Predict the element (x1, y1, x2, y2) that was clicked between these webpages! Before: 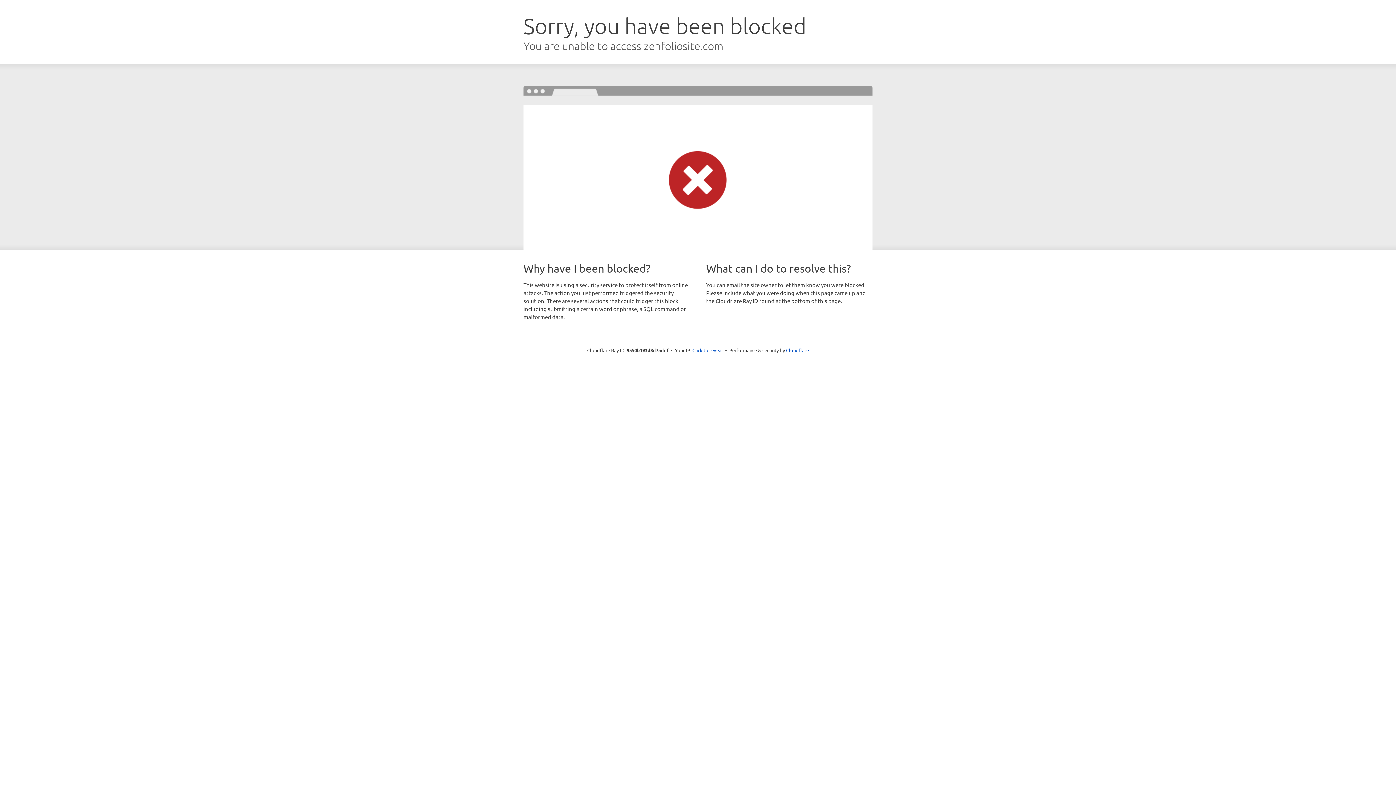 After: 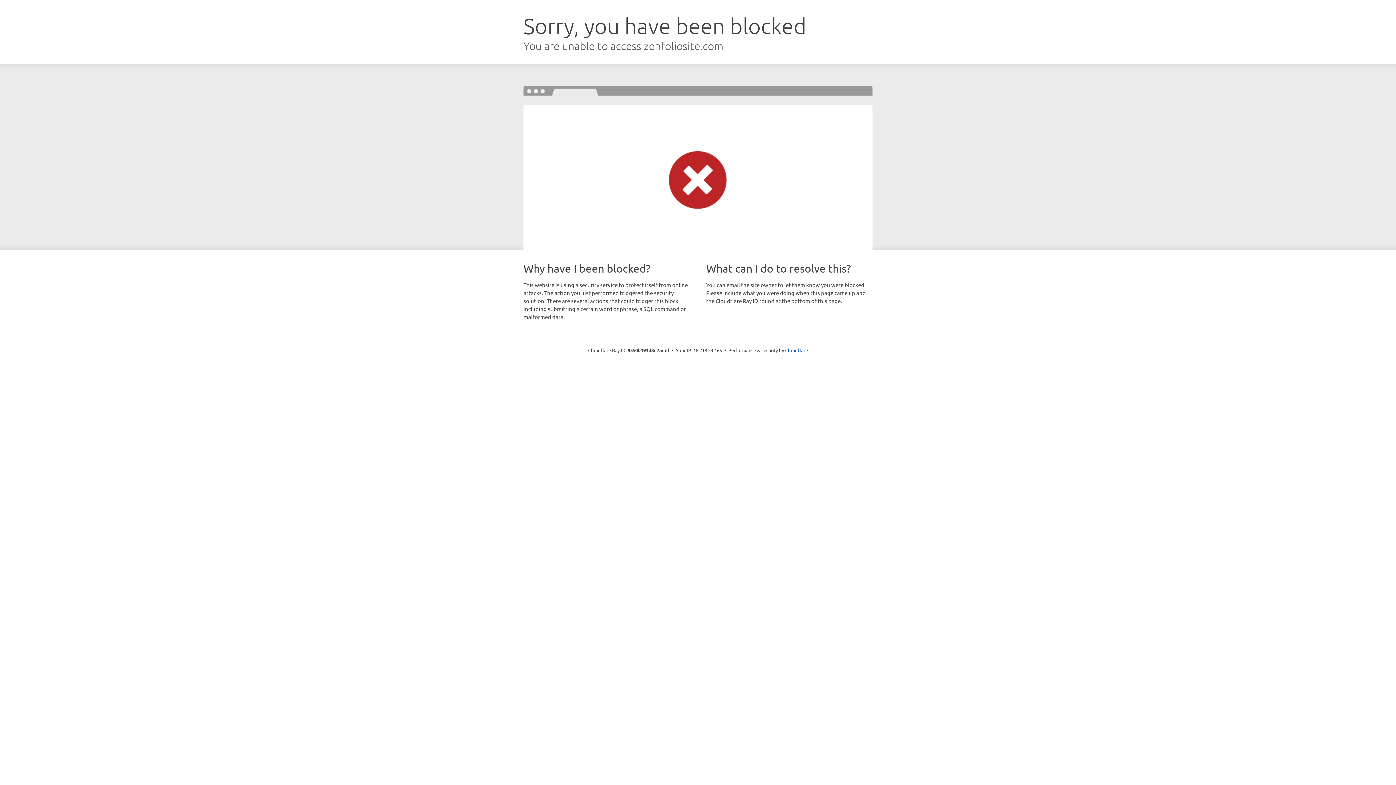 Action: bbox: (692, 346, 723, 353) label: Click to reveal